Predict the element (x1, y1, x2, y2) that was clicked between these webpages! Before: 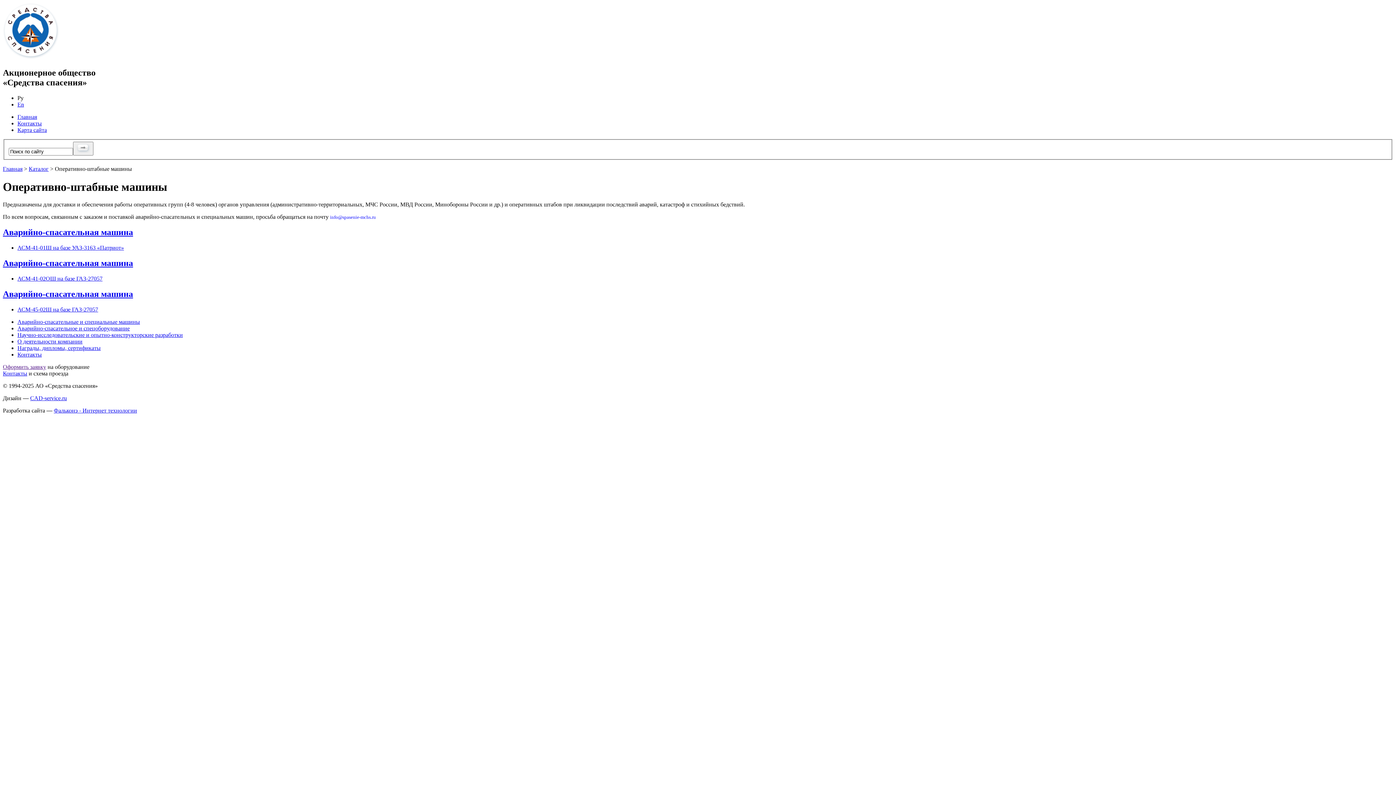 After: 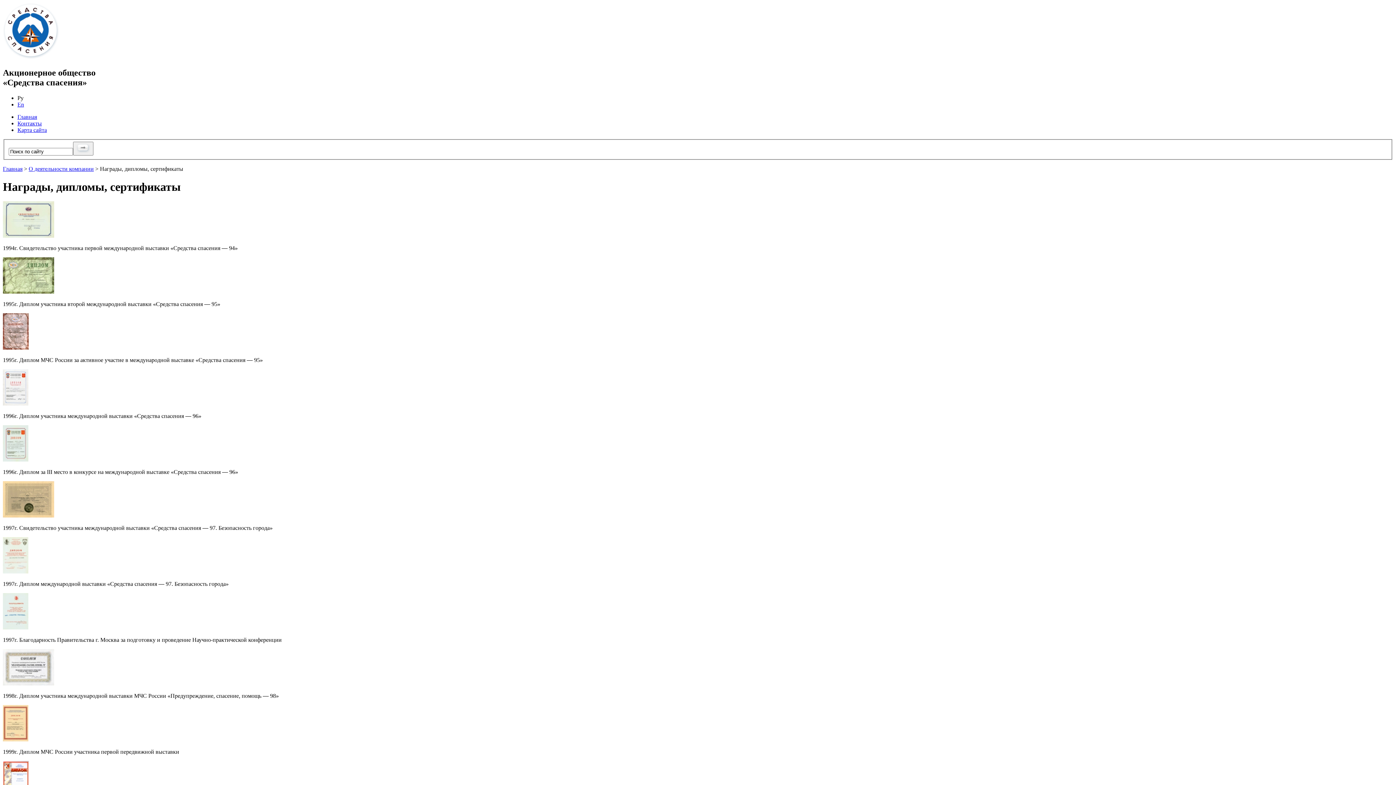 Action: label: Награды, дипломы, сертификаты bbox: (17, 344, 100, 351)